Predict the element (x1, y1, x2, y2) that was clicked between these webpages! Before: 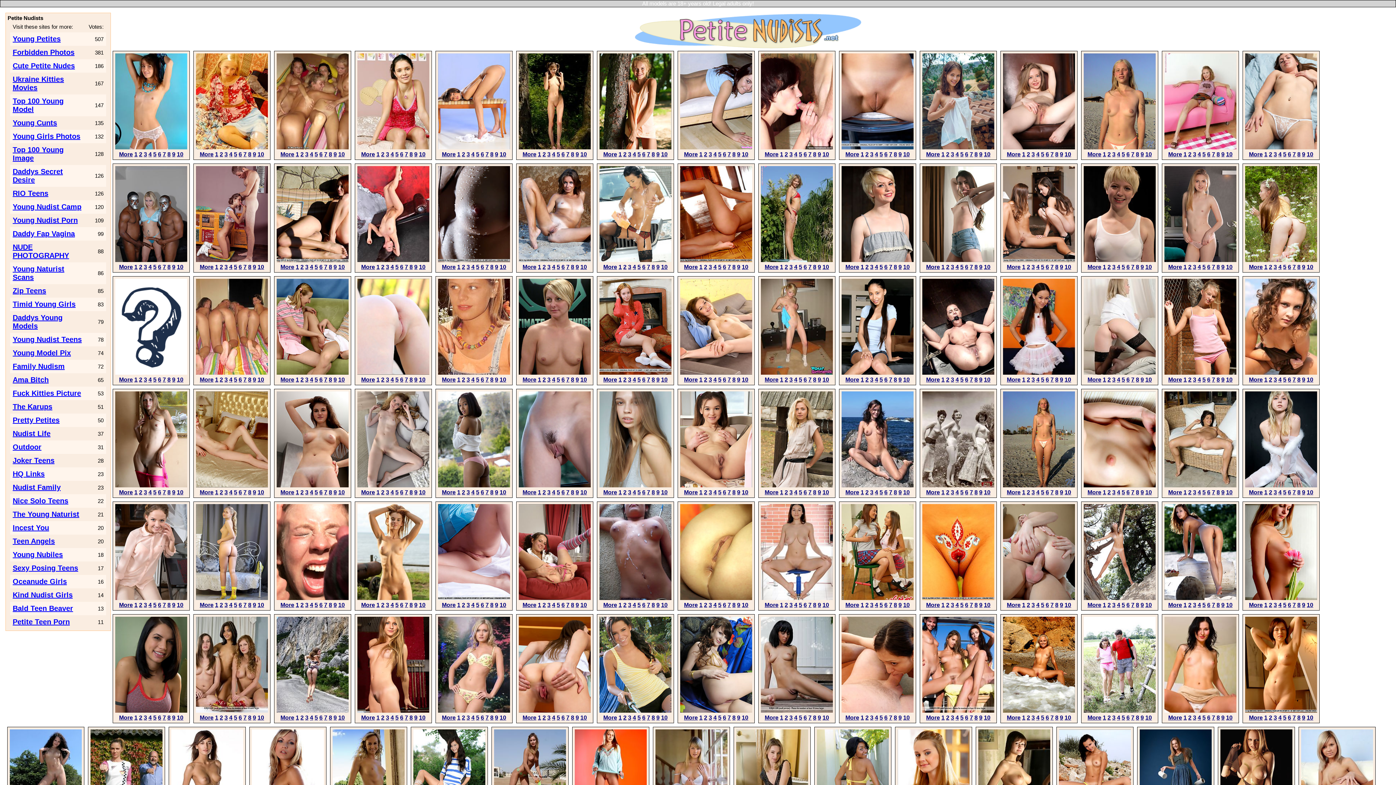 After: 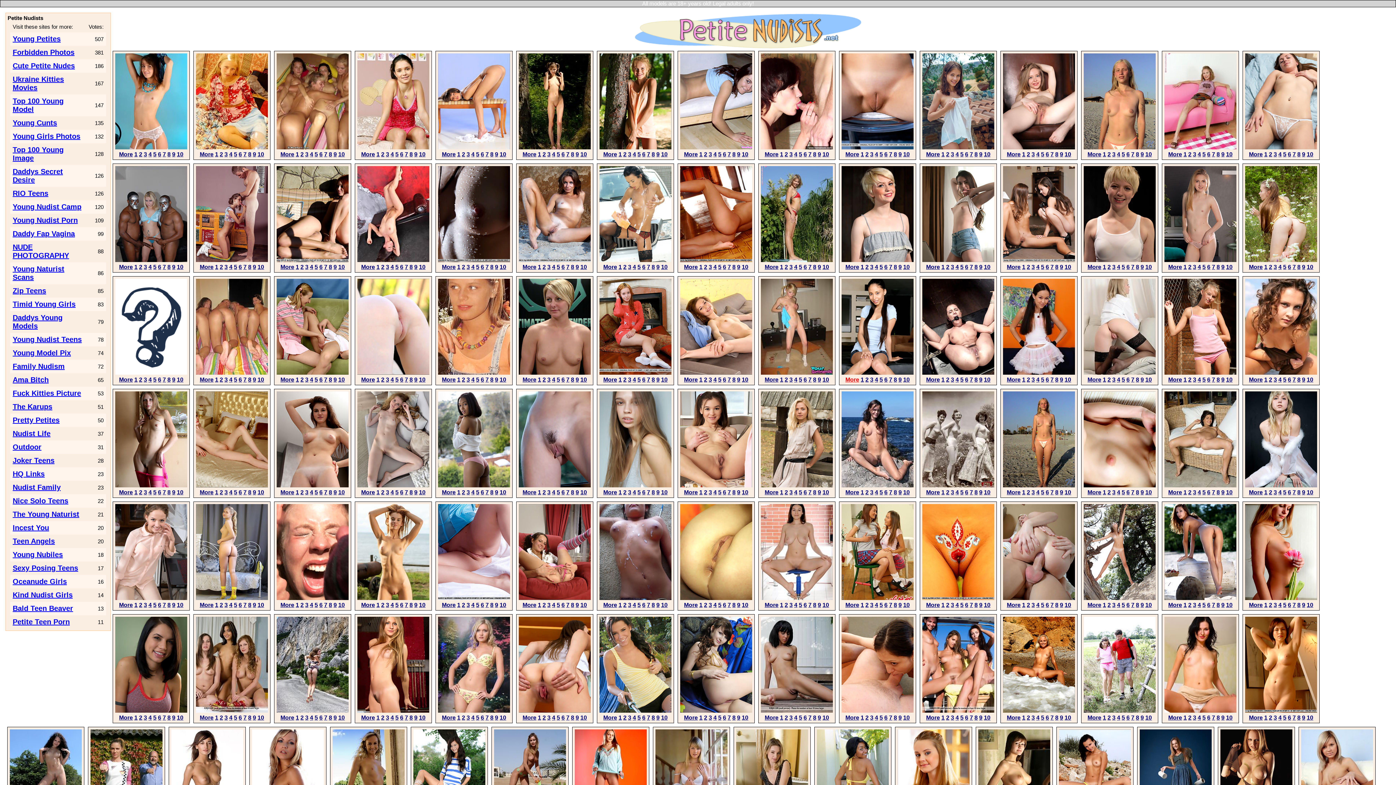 Action: bbox: (845, 376, 859, 382) label: More